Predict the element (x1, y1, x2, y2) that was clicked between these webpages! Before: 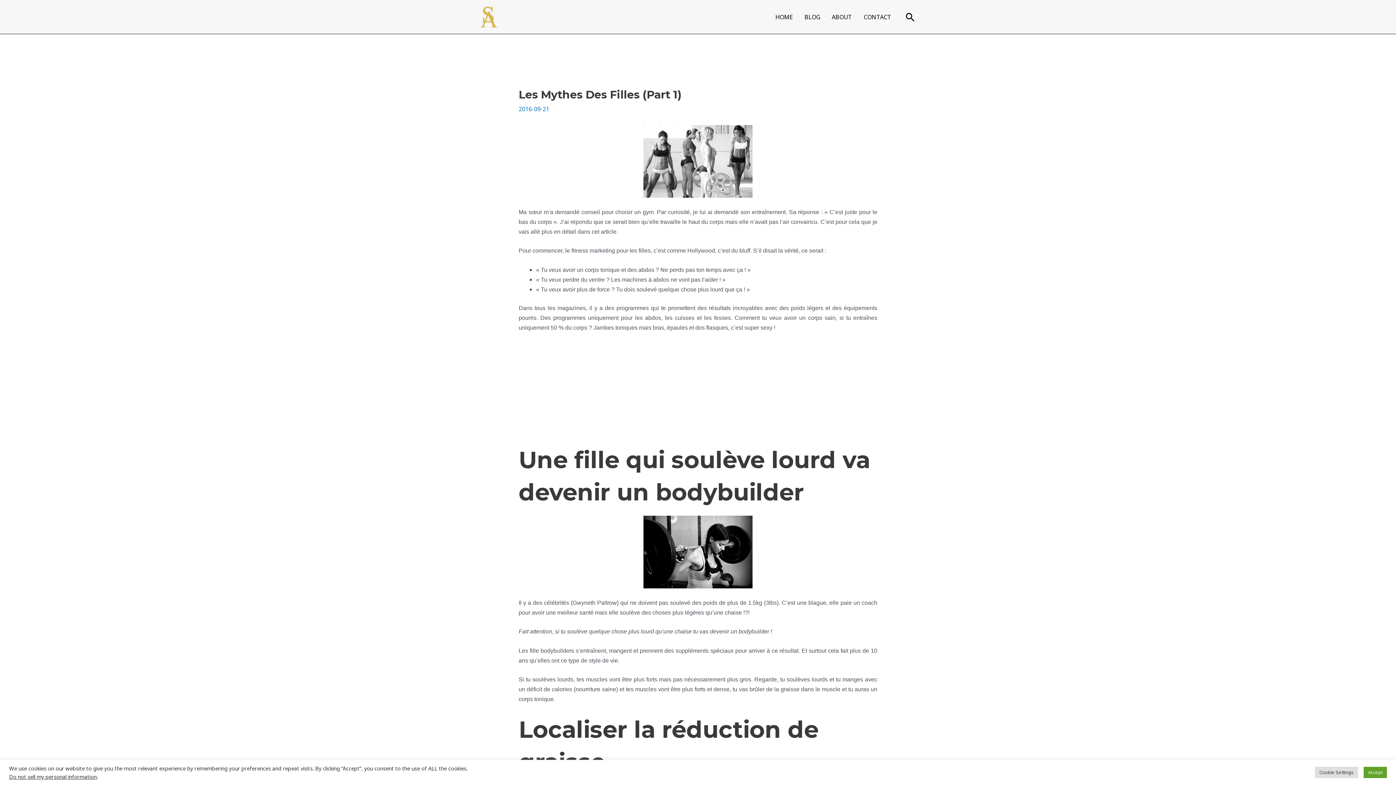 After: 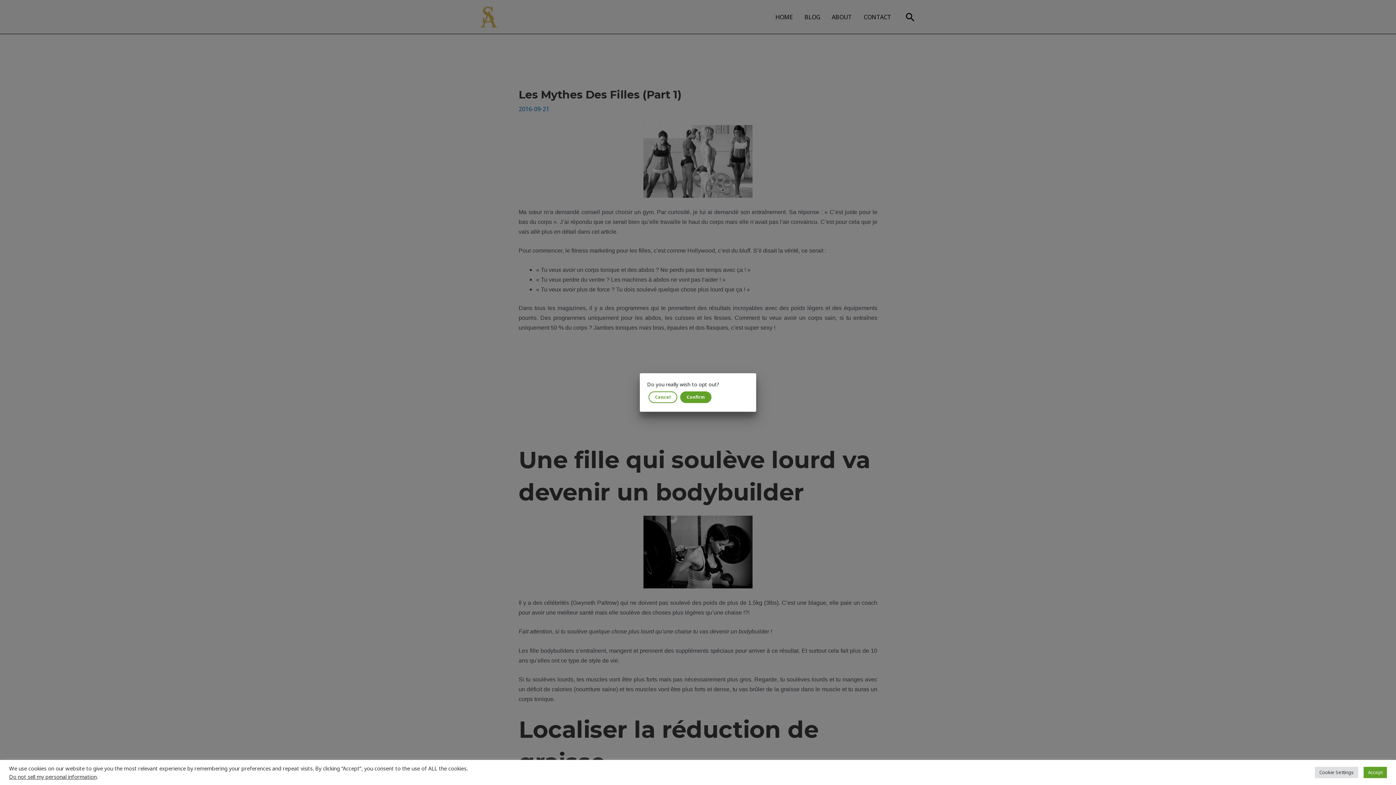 Action: label: Do not sell my personal information bbox: (9, 773, 96, 780)